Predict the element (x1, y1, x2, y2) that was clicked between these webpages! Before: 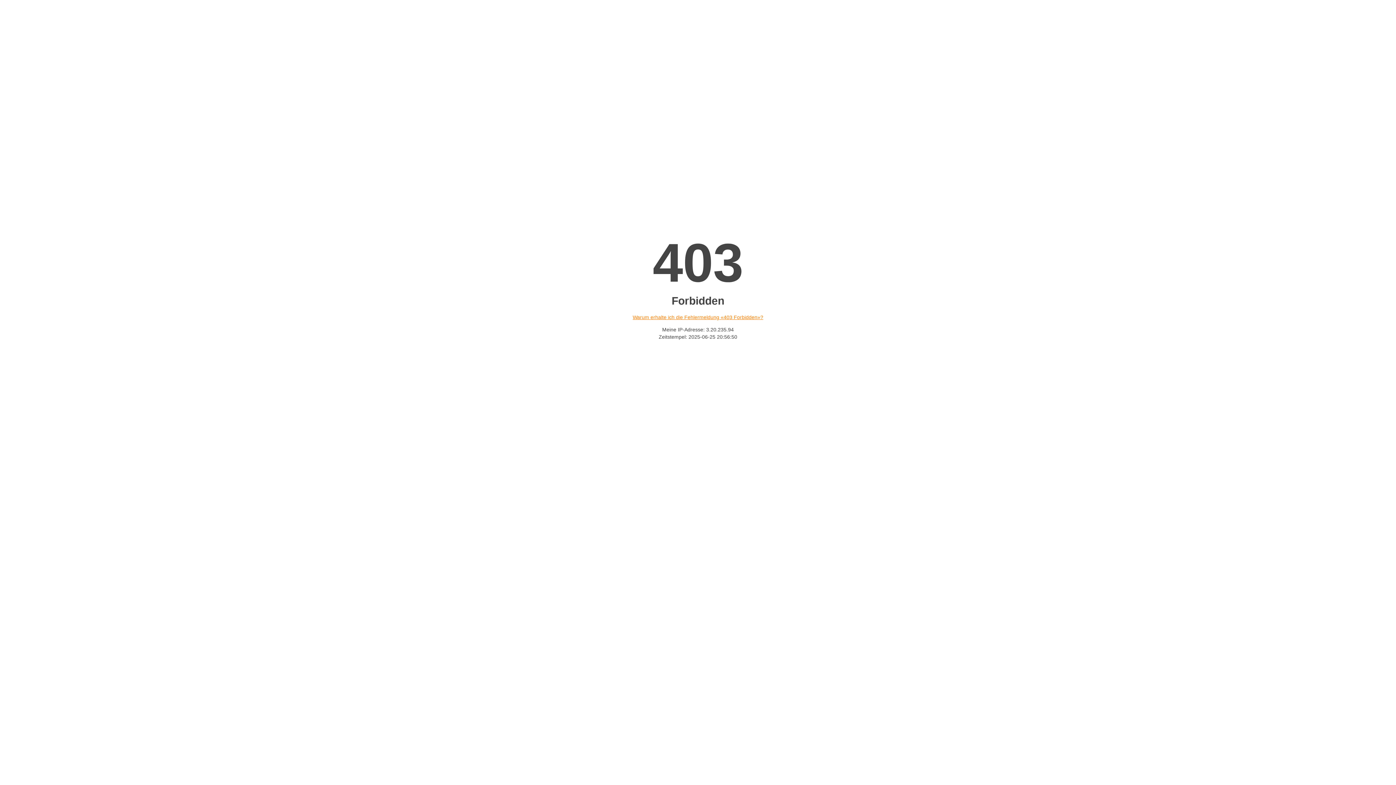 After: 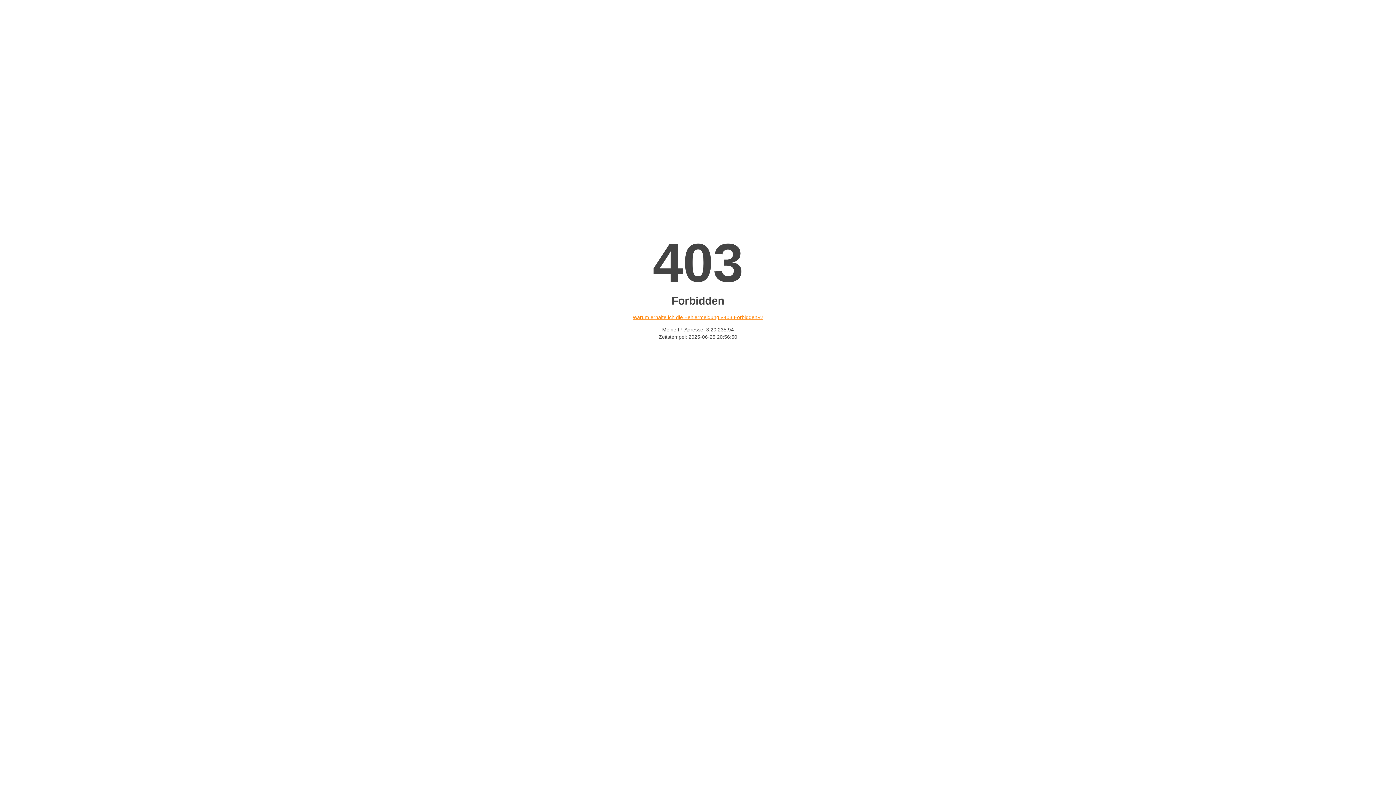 Action: bbox: (632, 314, 763, 320) label: Warum erhalte ich die Fehlermeldung «403 Forbidden»?